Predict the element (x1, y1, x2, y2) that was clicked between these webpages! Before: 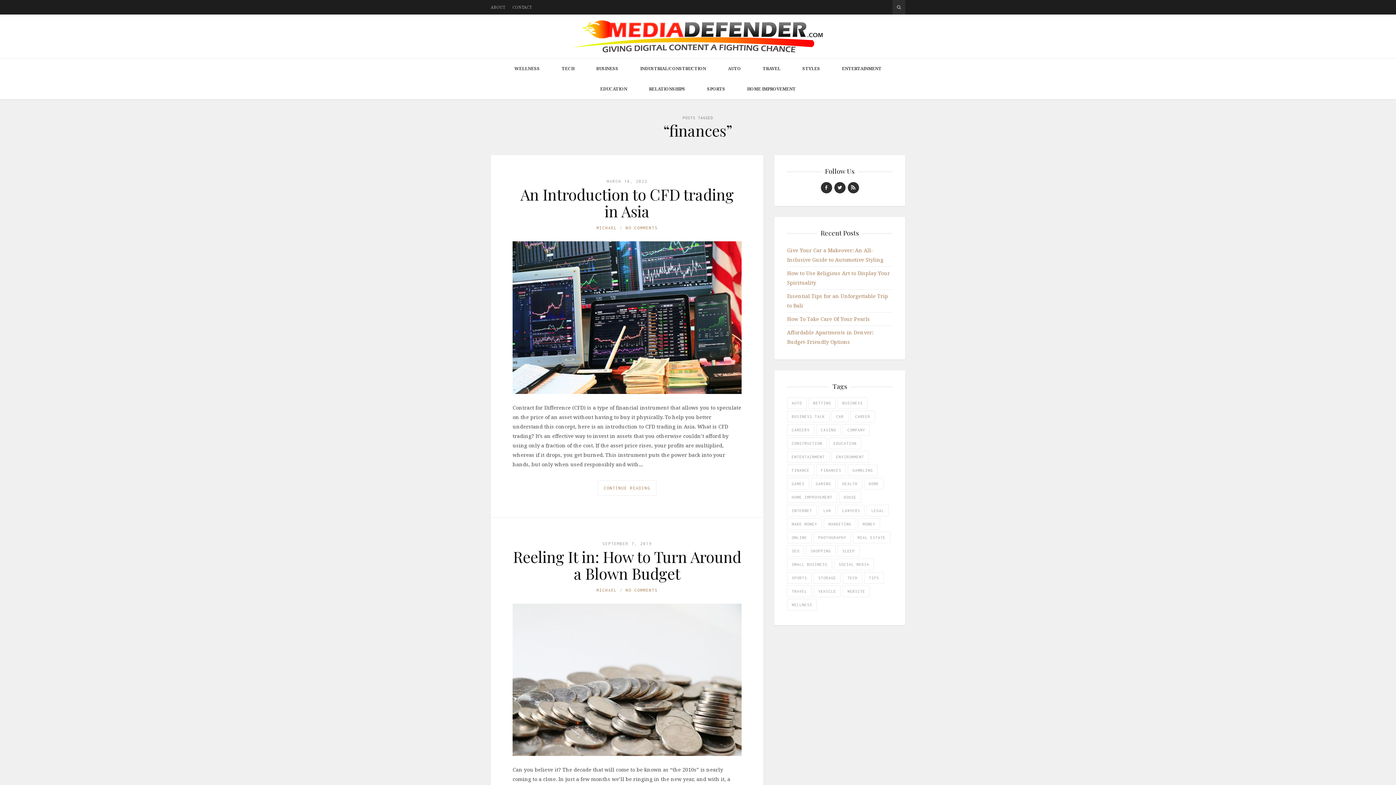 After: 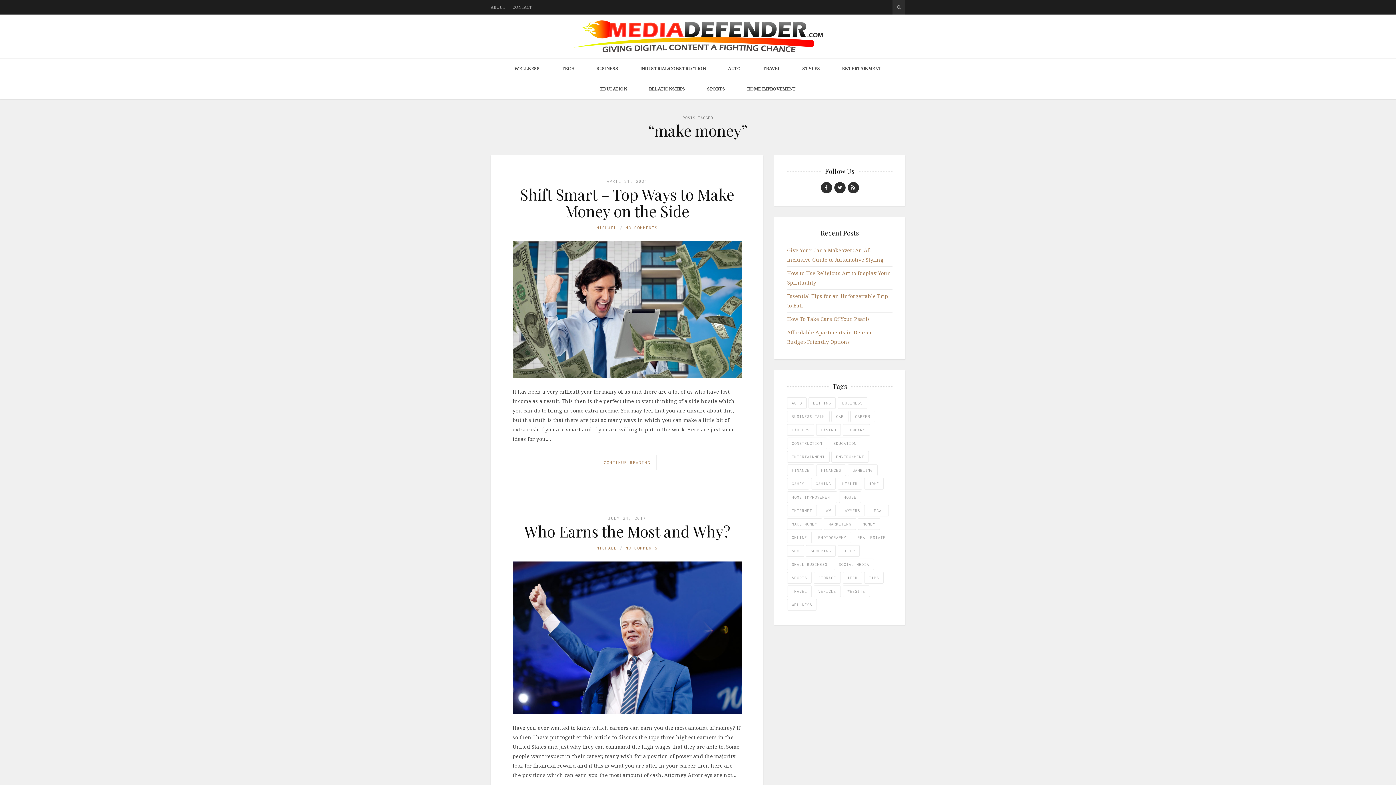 Action: bbox: (787, 518, 822, 530) label: make money (7 items)